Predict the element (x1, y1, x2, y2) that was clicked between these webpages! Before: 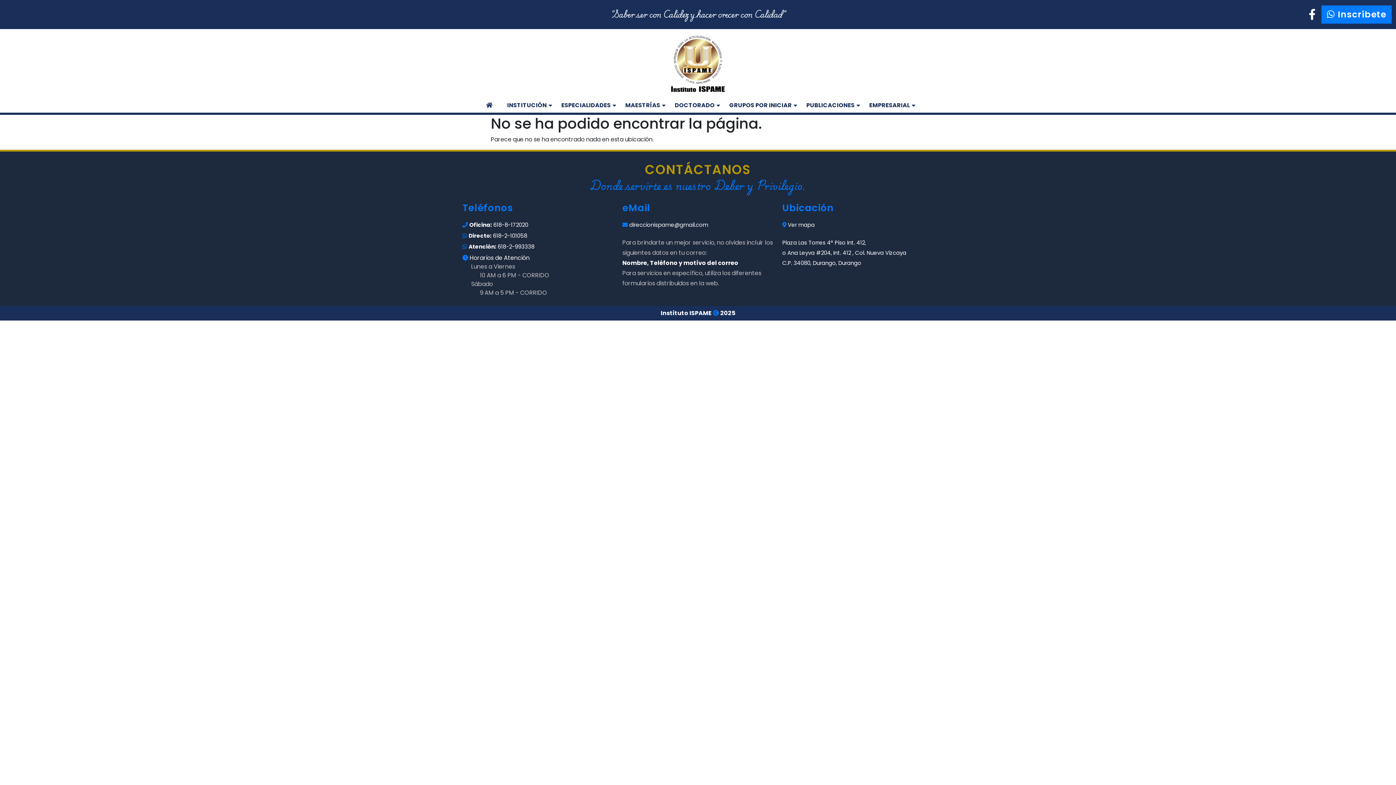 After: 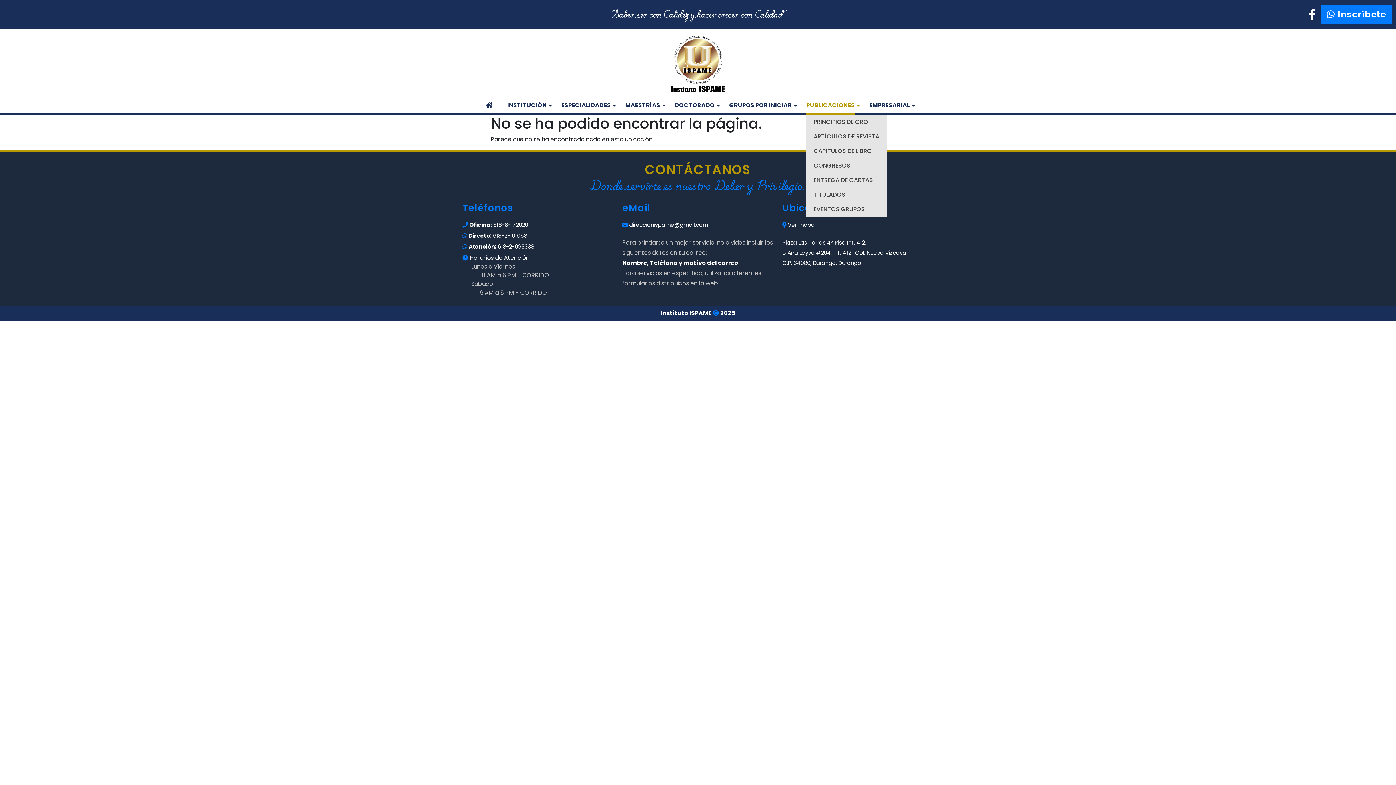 Action: label: PUBLICACIONES bbox: (806, 101, 854, 109)